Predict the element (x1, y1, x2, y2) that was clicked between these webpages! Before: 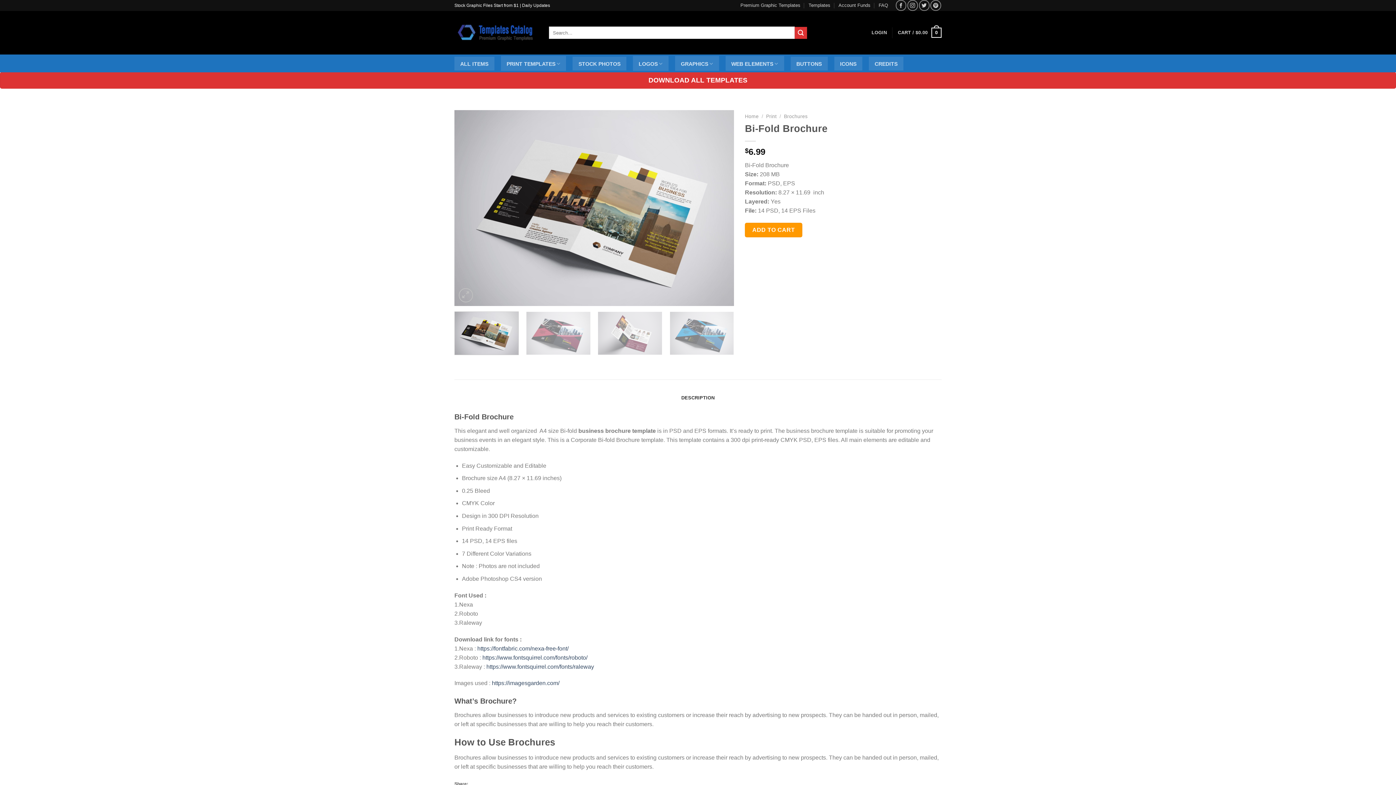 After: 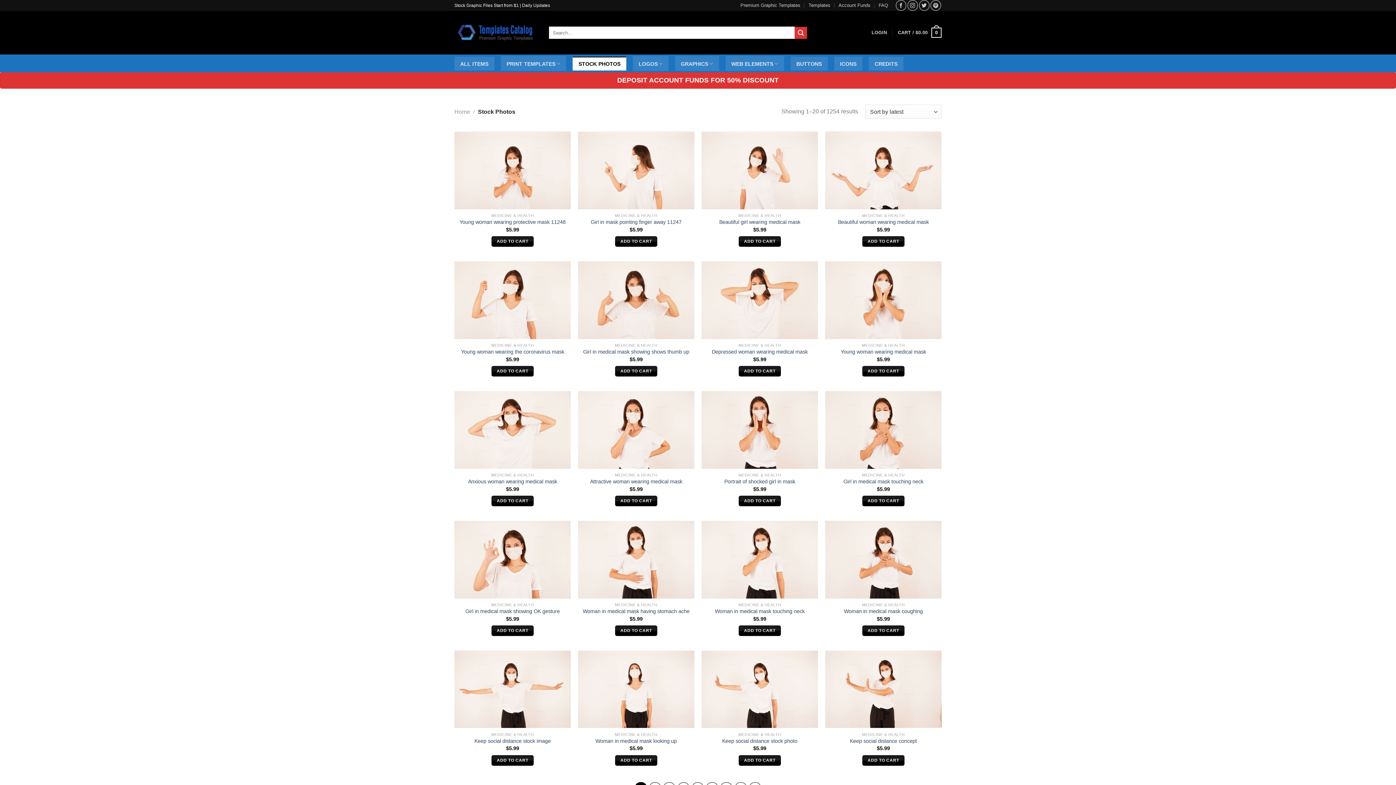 Action: label: STOCK PHOTOS bbox: (572, 56, 626, 70)